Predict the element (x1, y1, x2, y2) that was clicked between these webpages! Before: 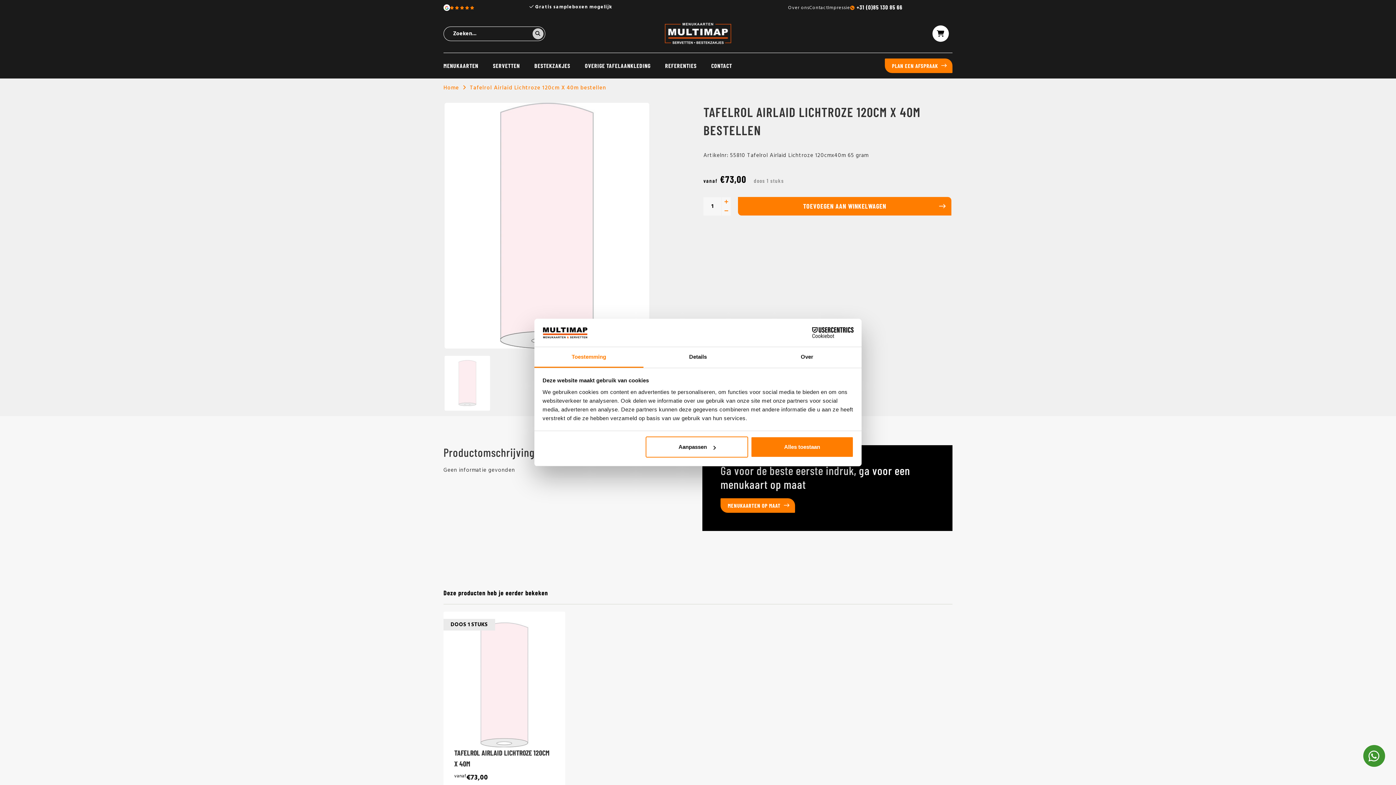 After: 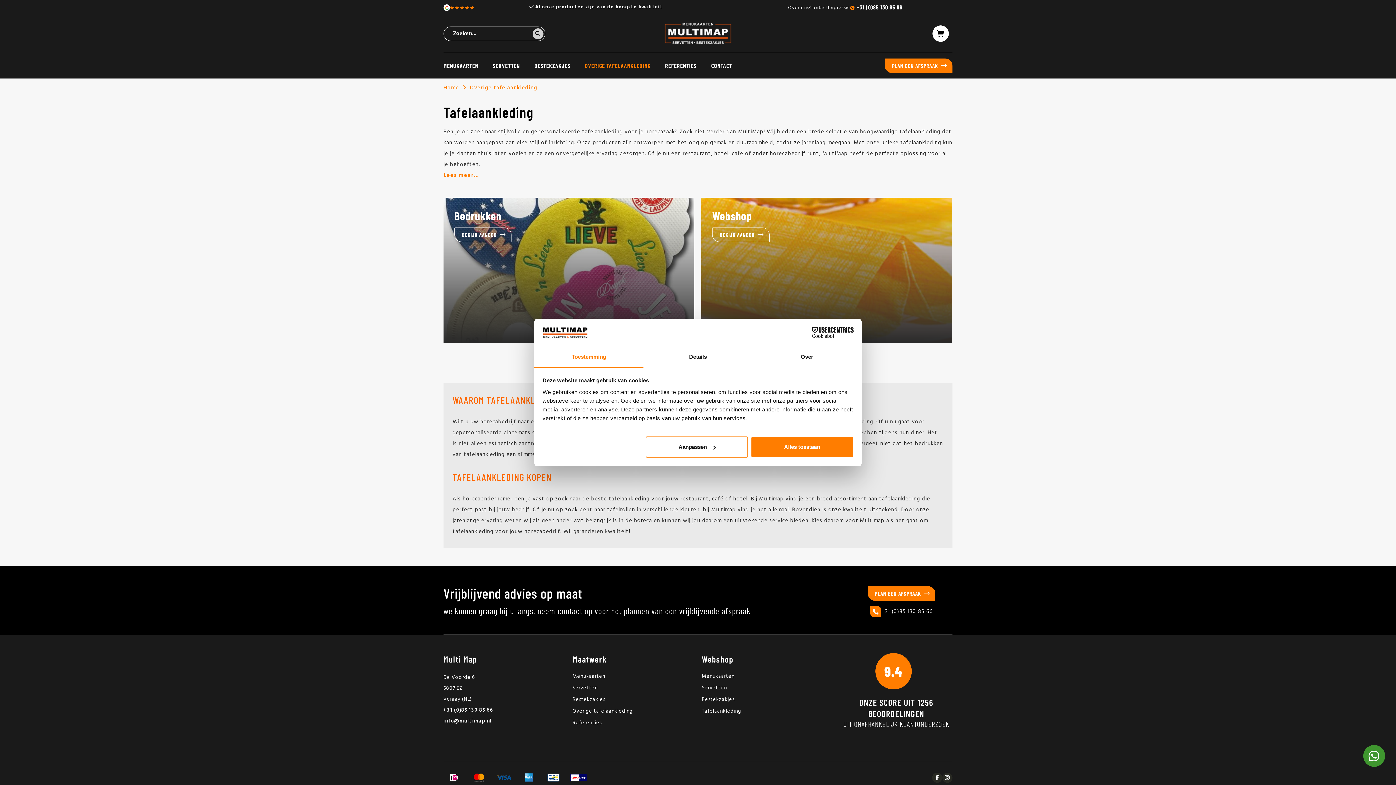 Action: bbox: (577, 61, 658, 70) label: OVERIGE TAFELAANKLEDING